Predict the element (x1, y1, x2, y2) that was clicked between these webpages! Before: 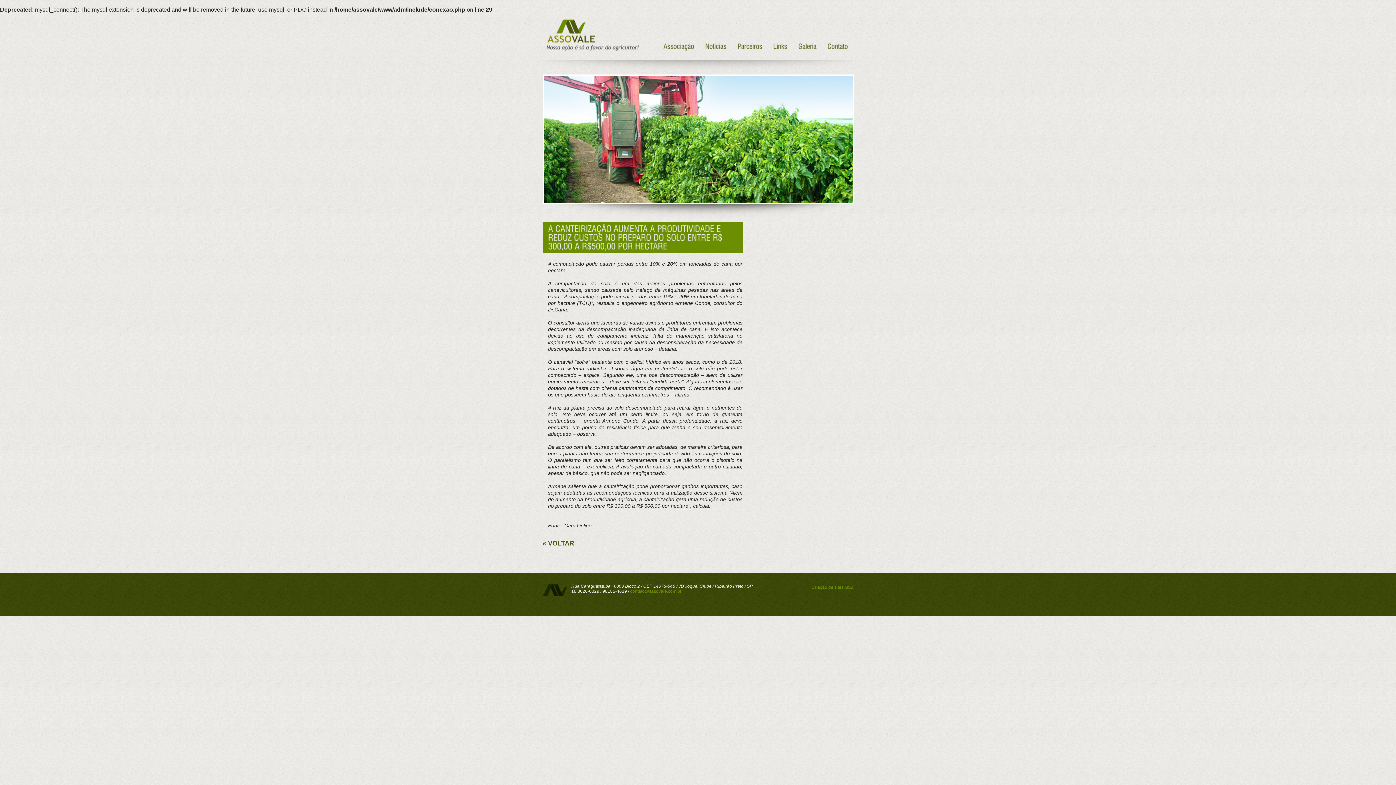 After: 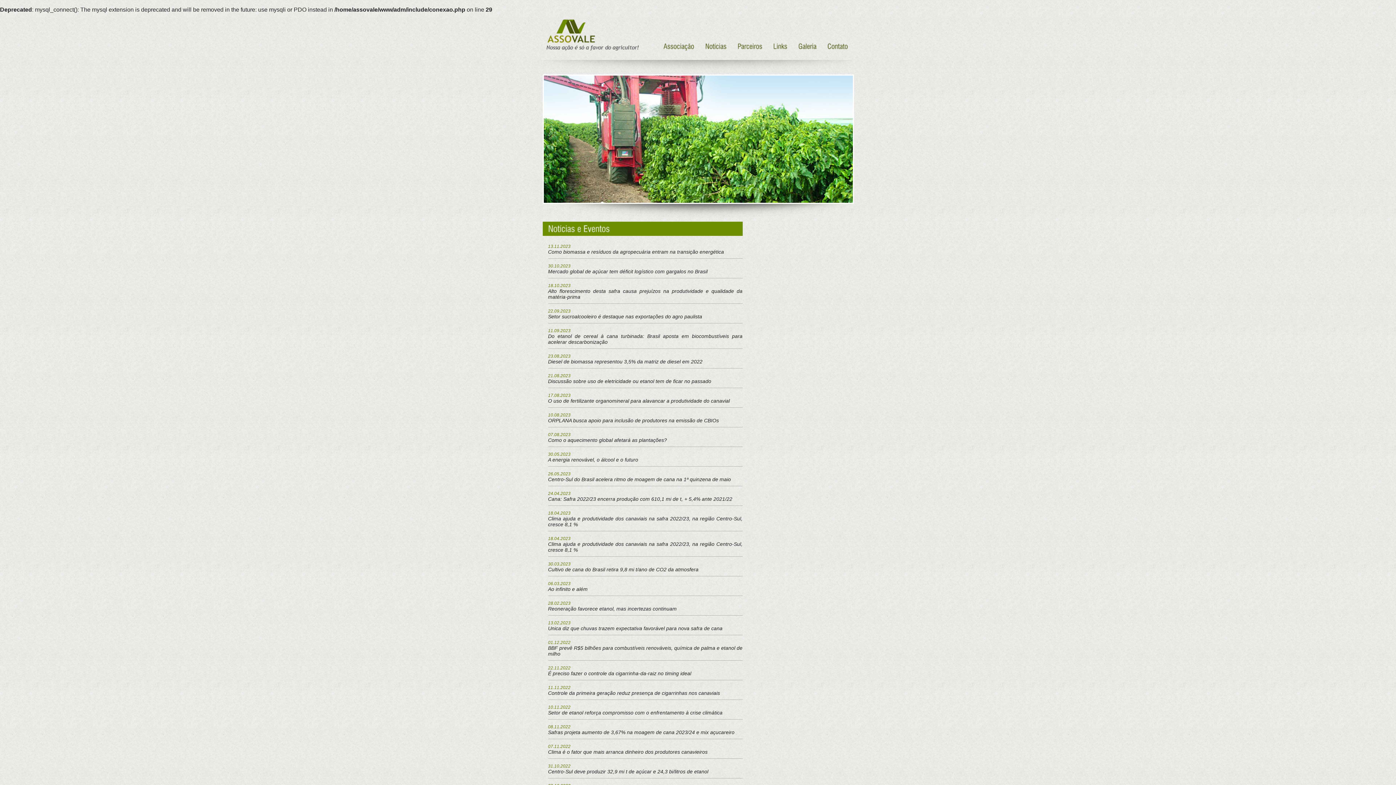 Action: label: Notícias bbox: (705, 40, 726, 50)